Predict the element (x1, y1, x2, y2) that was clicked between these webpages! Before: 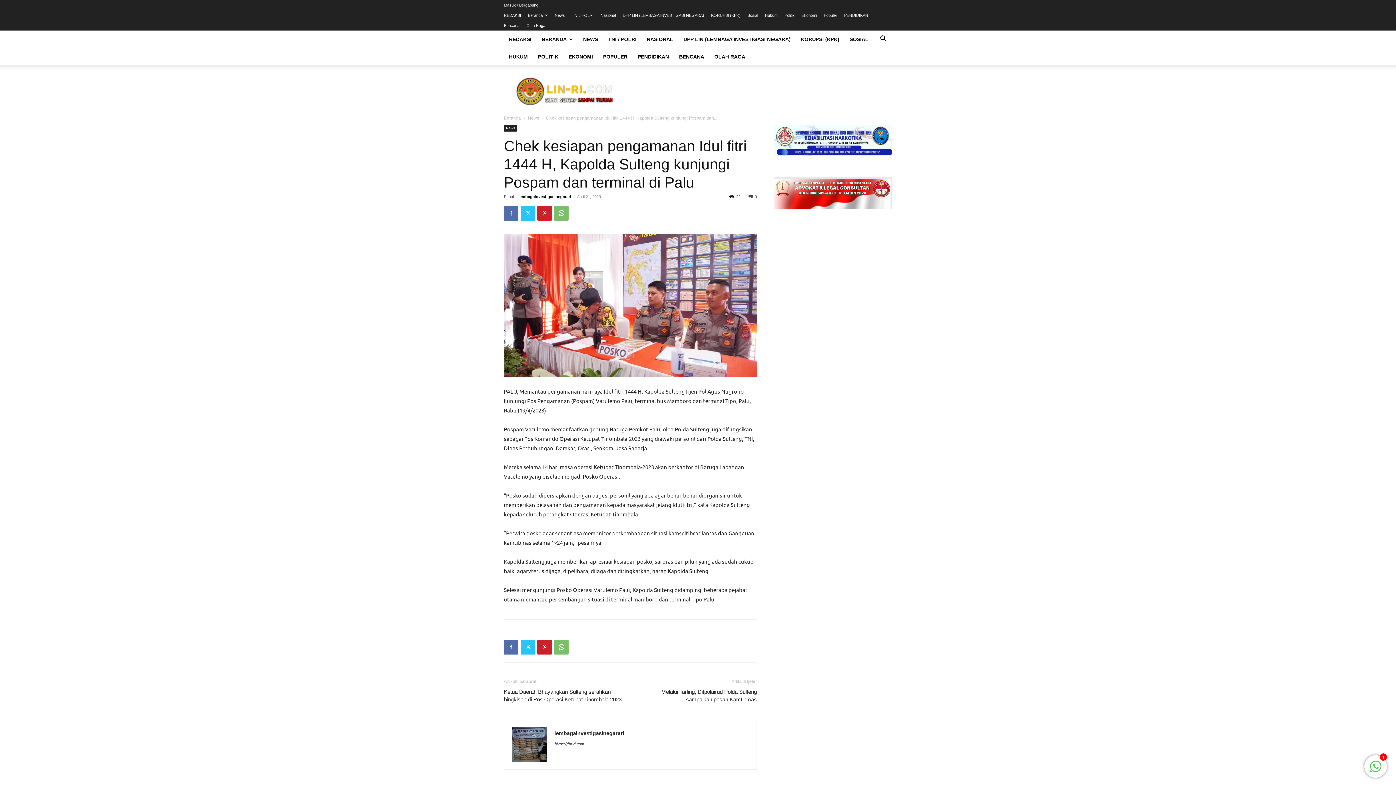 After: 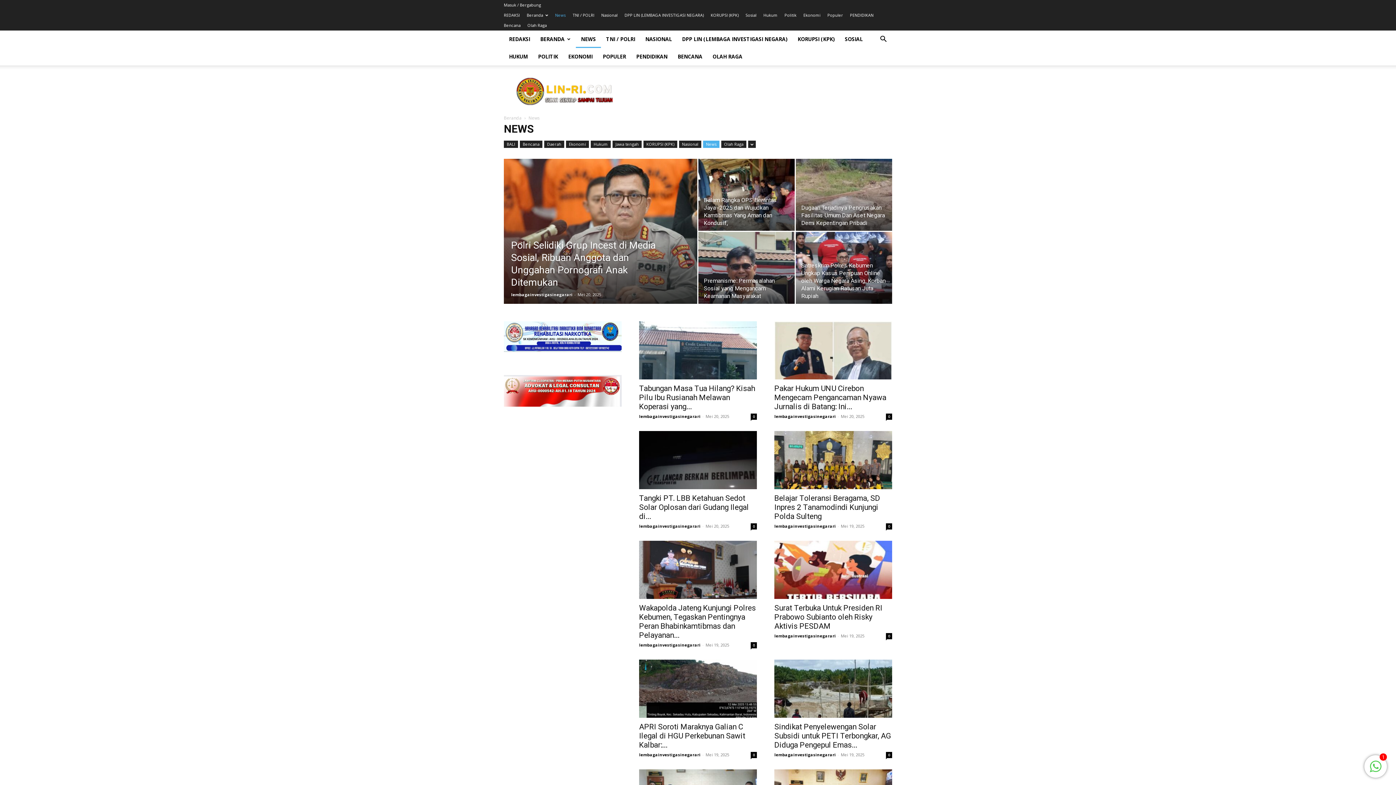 Action: label: News bbox: (528, 115, 539, 120)